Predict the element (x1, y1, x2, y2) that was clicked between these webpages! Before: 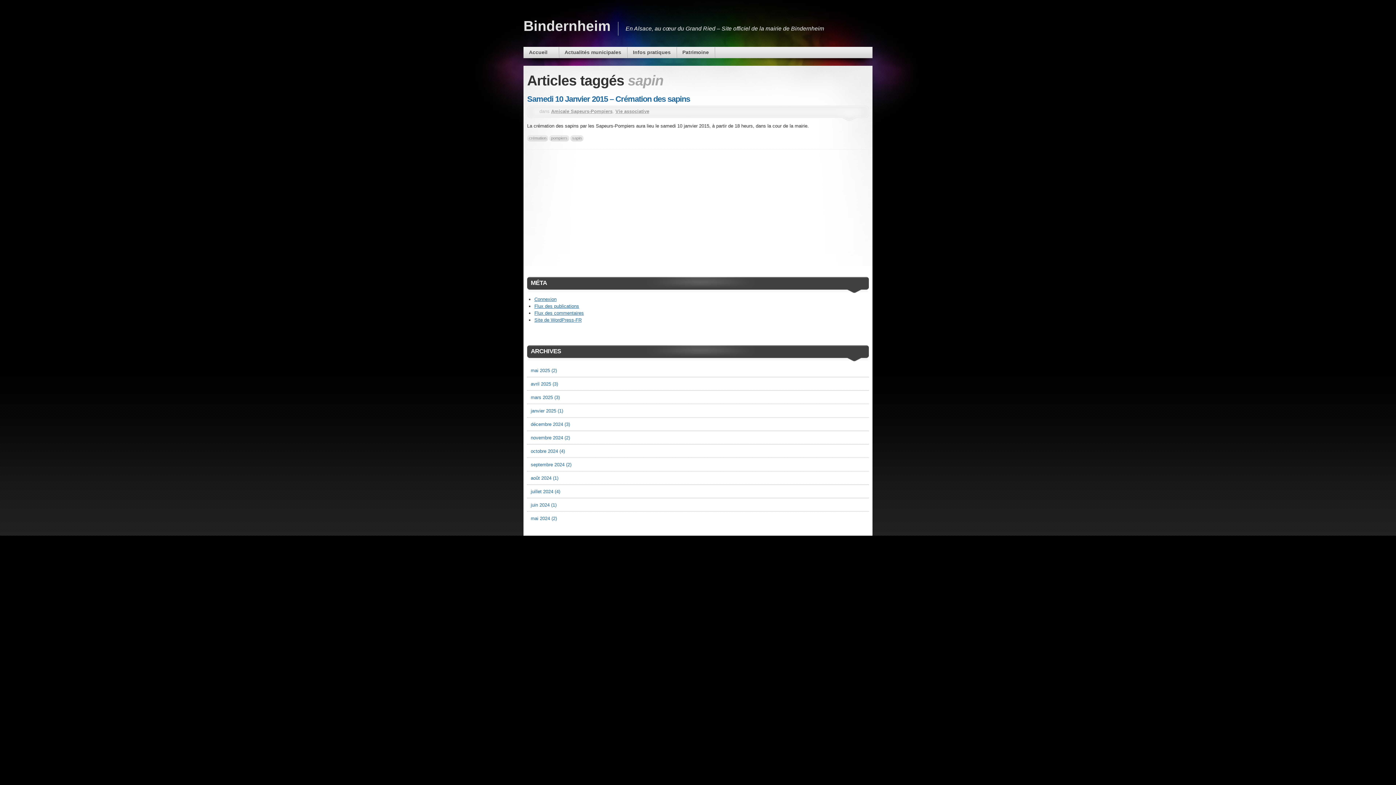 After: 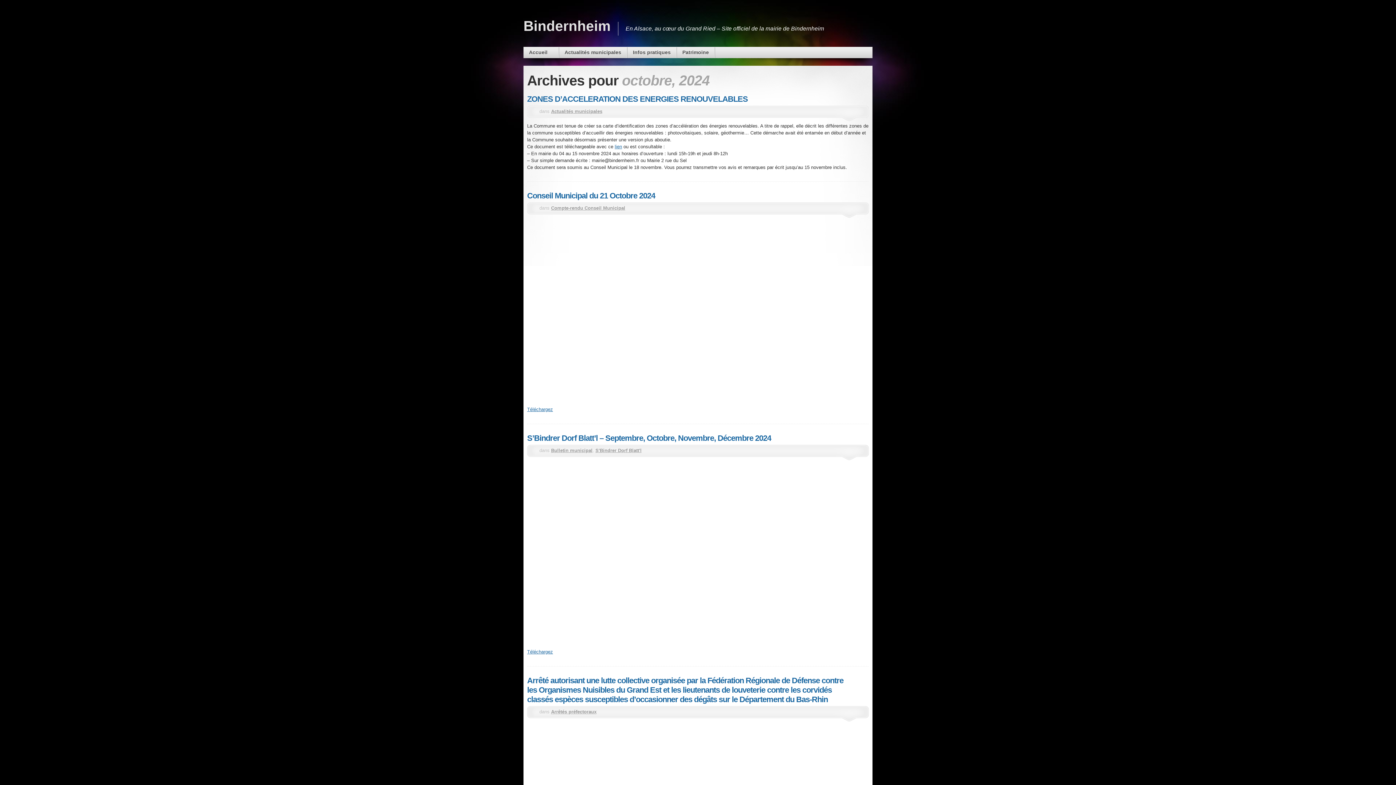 Action: label: octobre 2024 (4) bbox: (527, 445, 869, 457)